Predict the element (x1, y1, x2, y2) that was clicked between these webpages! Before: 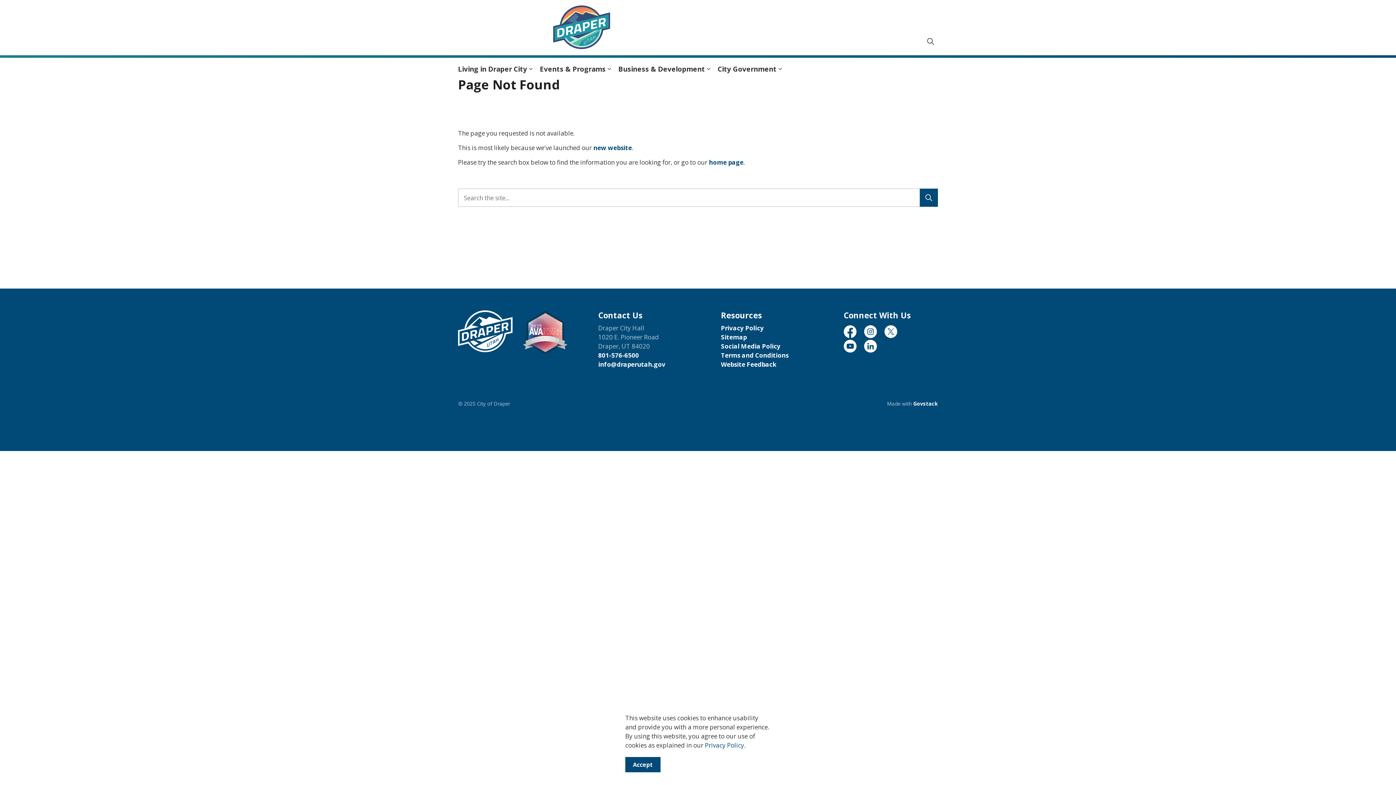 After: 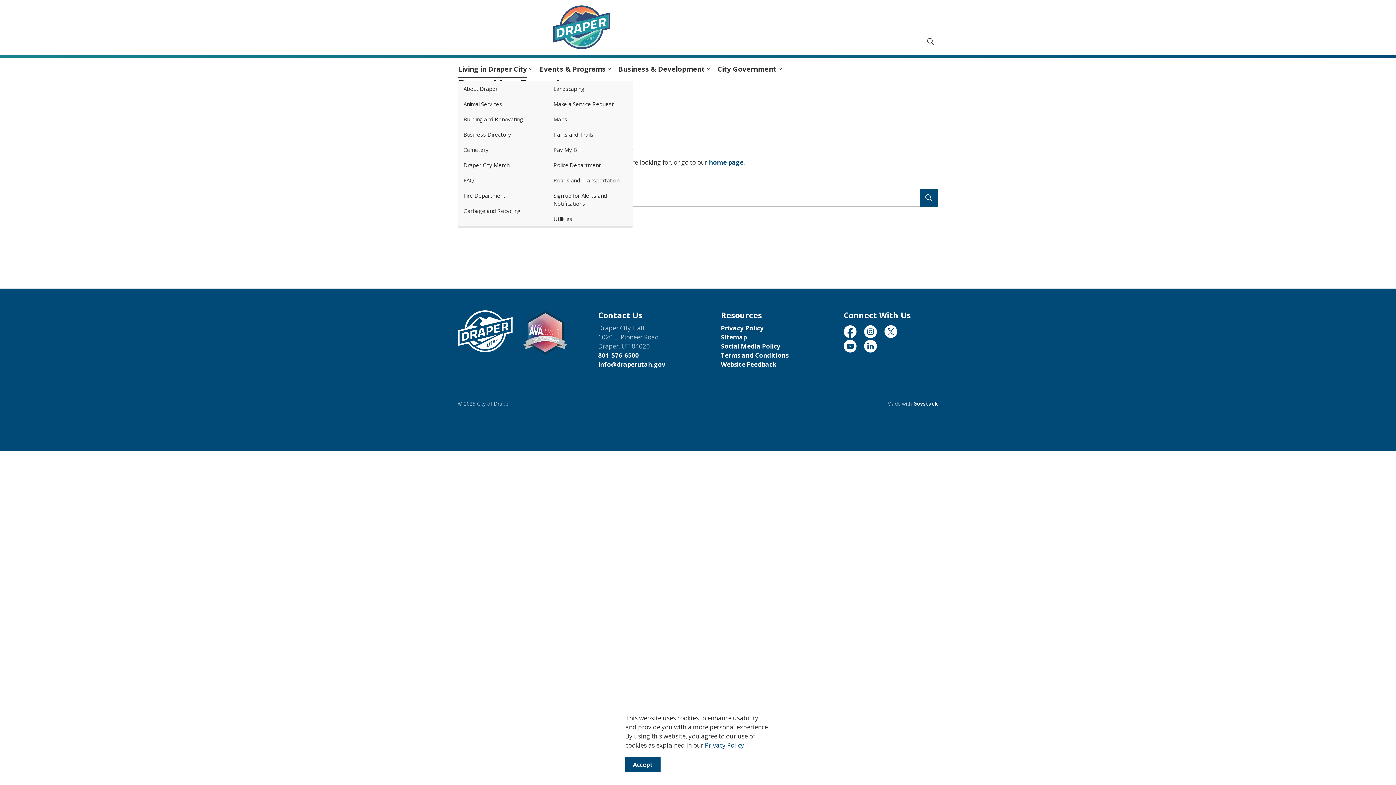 Action: bbox: (452, 55, 534, 82) label: Living in Draper City